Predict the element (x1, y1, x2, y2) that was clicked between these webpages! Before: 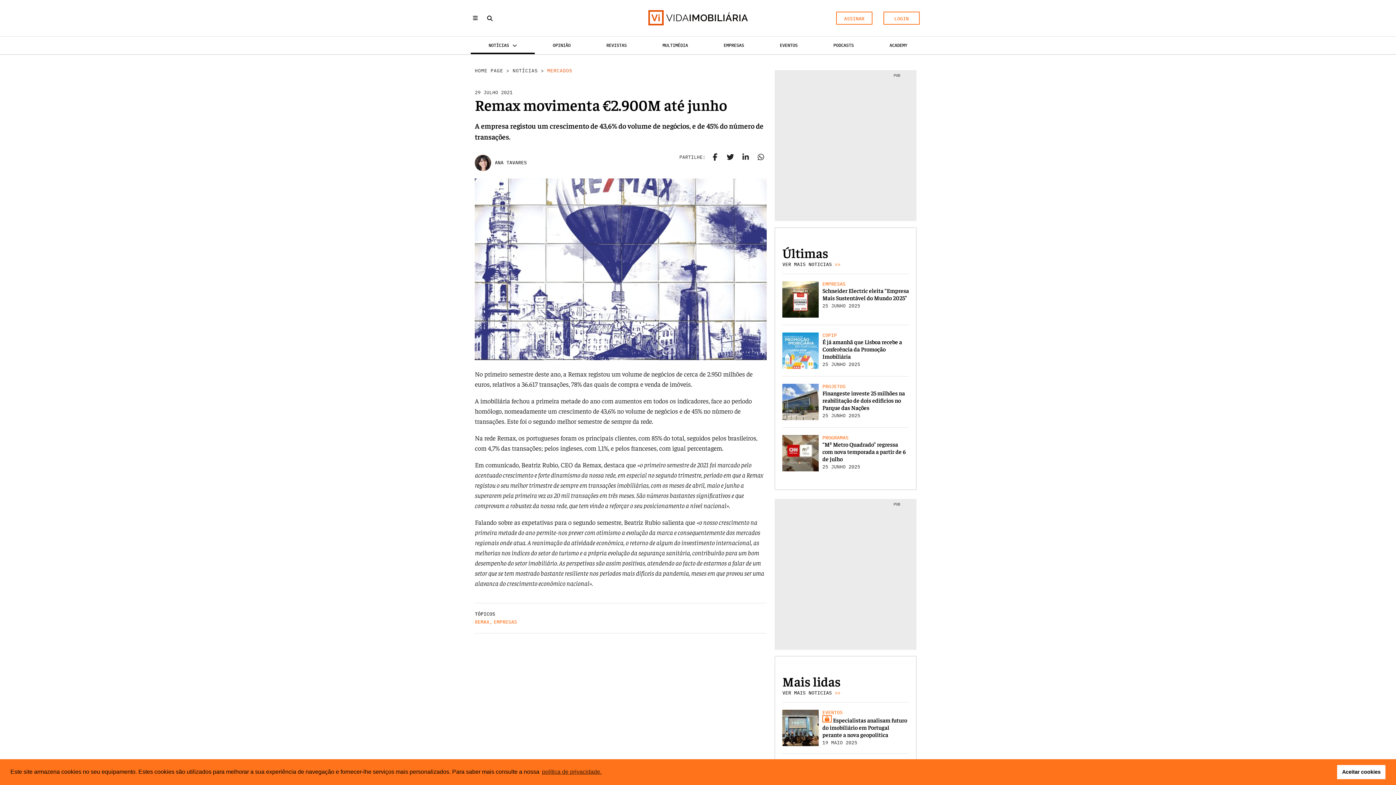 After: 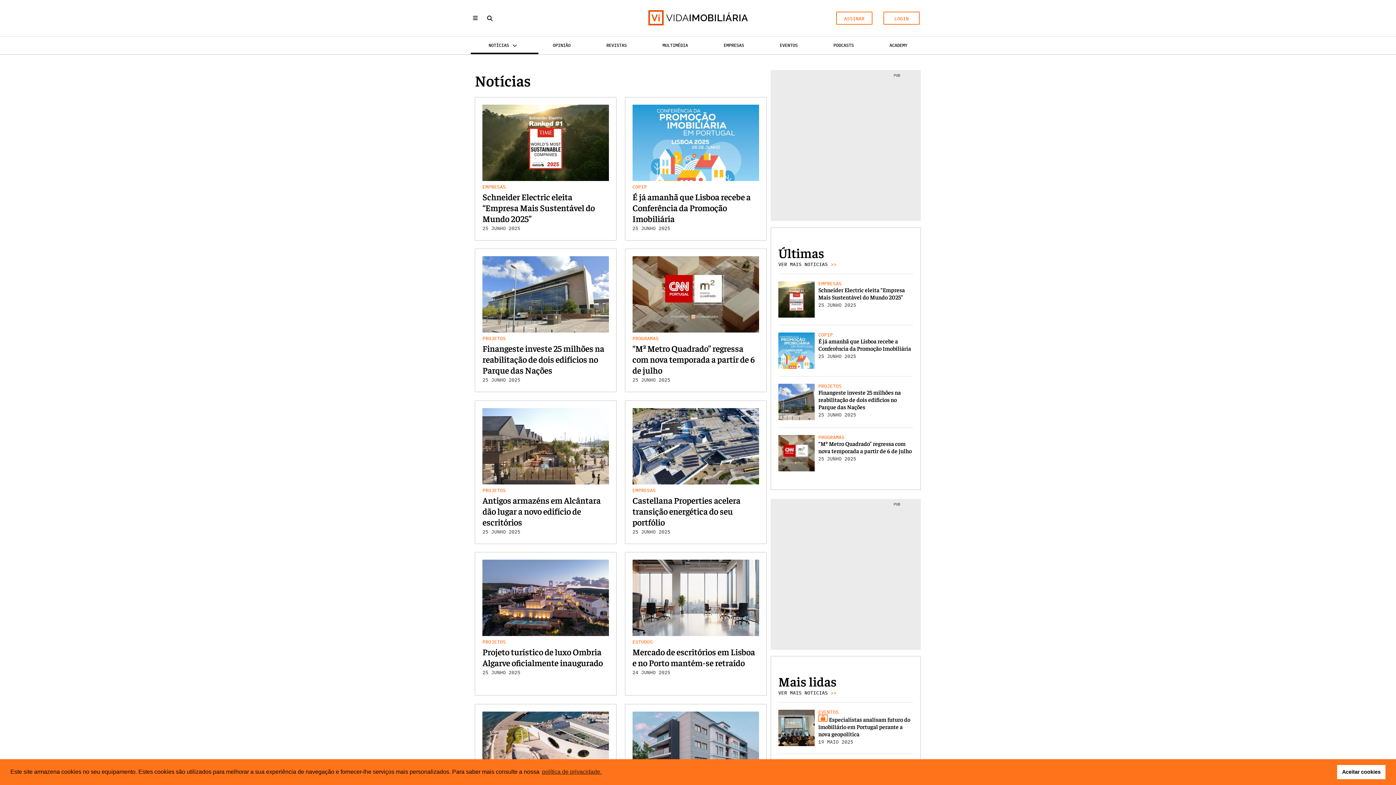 Action: bbox: (782, 259, 909, 270) label: VER MAIS NOTICIAS >>